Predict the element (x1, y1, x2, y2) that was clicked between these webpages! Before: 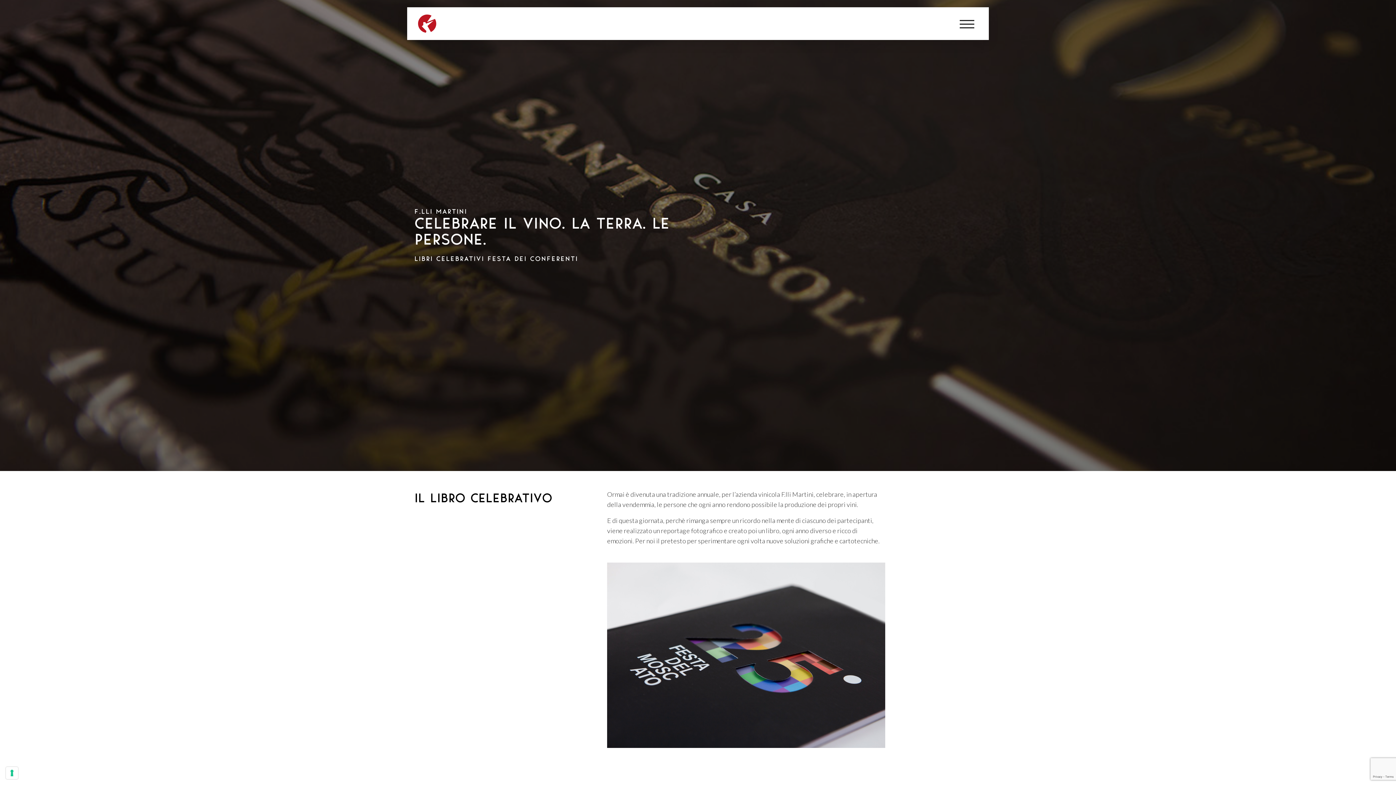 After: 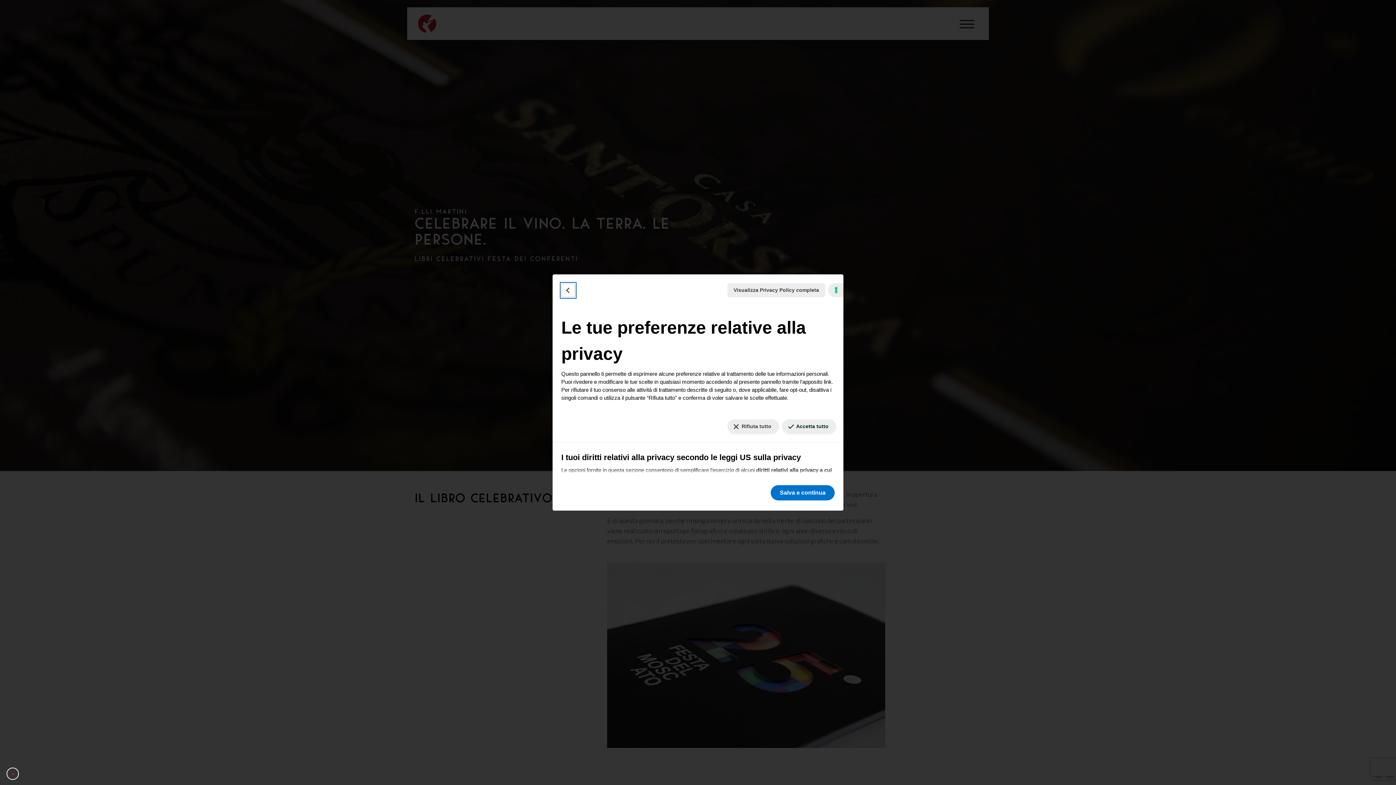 Action: bbox: (5, 767, 18, 779) label: Le tue preferenze relative al consenso per le tecnologie di tracciamento